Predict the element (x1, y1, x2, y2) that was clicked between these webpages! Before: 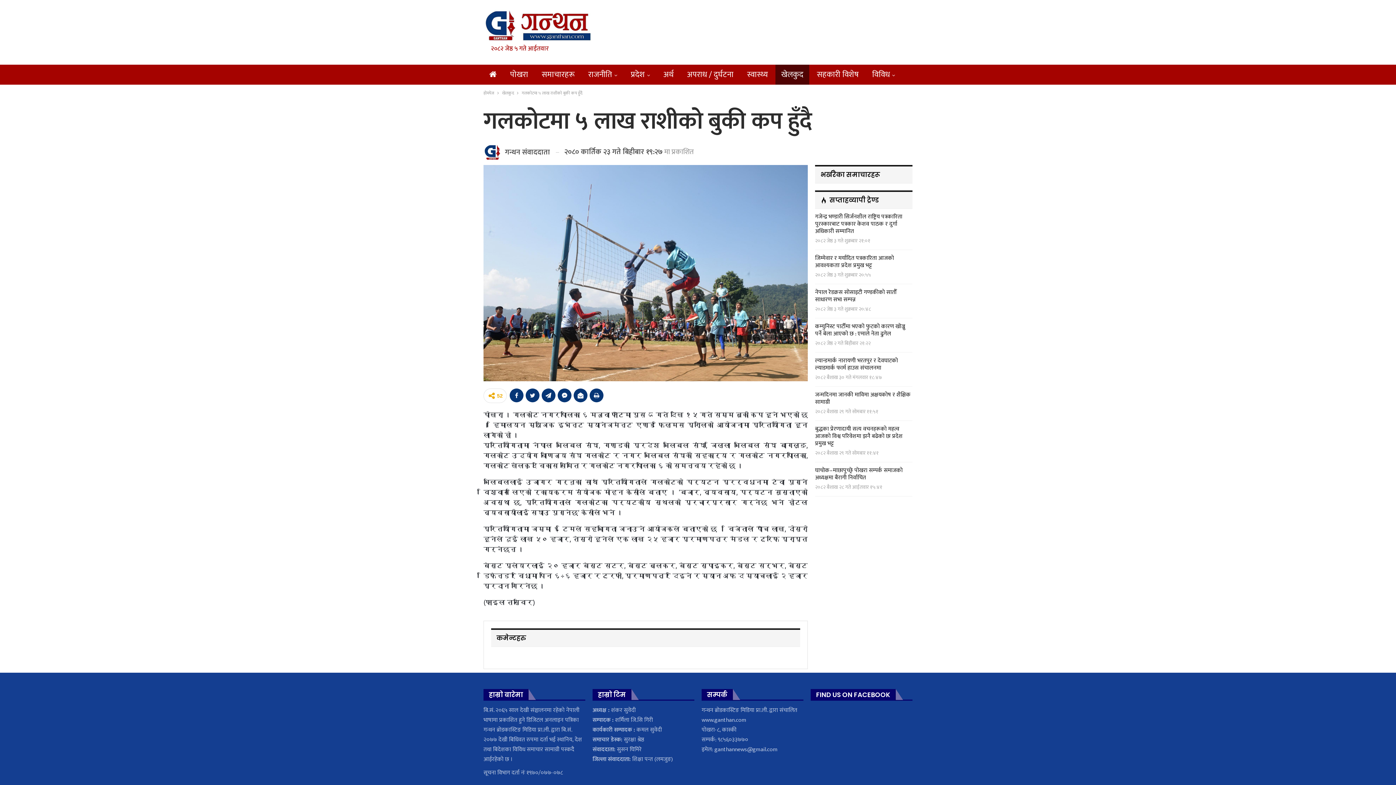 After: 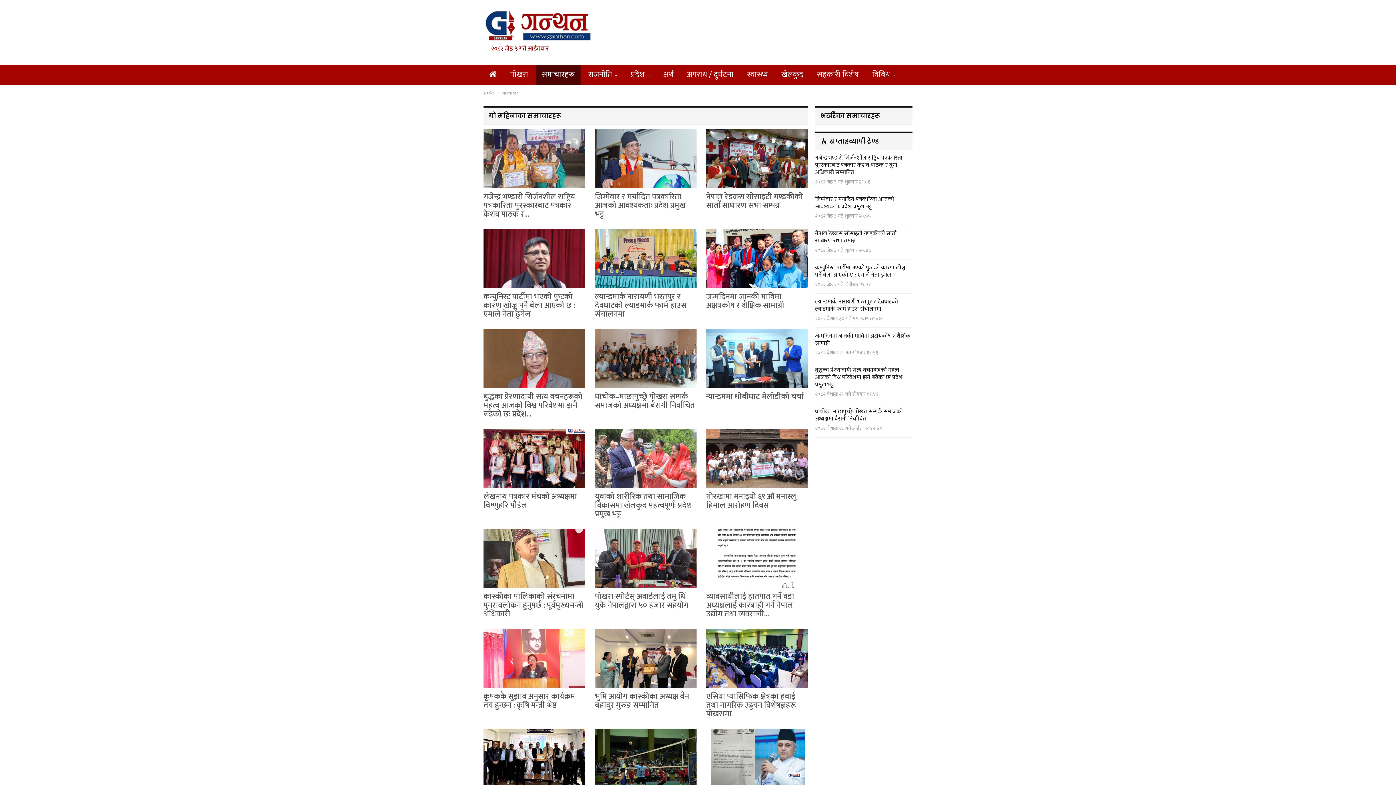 Action: label: समाचारहरू bbox: (536, 64, 580, 84)